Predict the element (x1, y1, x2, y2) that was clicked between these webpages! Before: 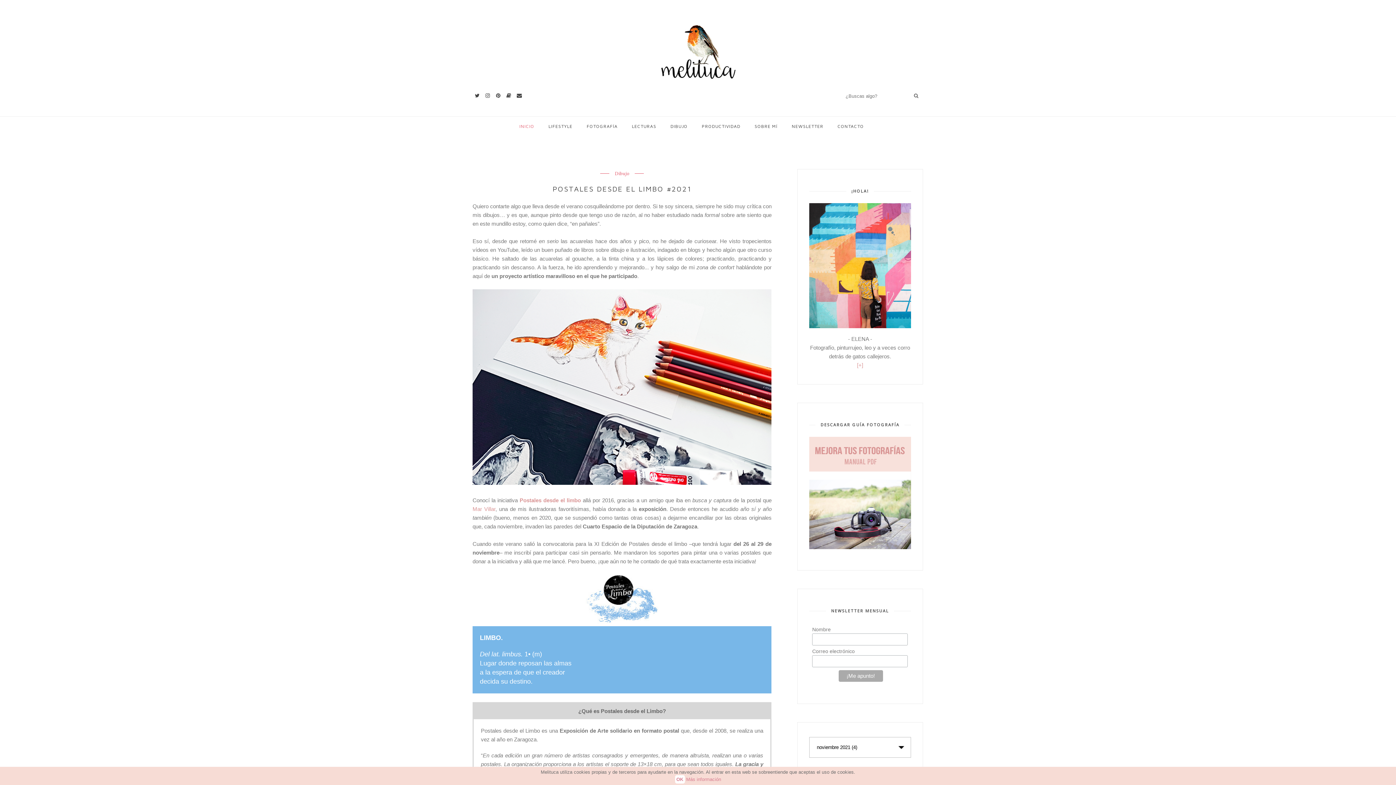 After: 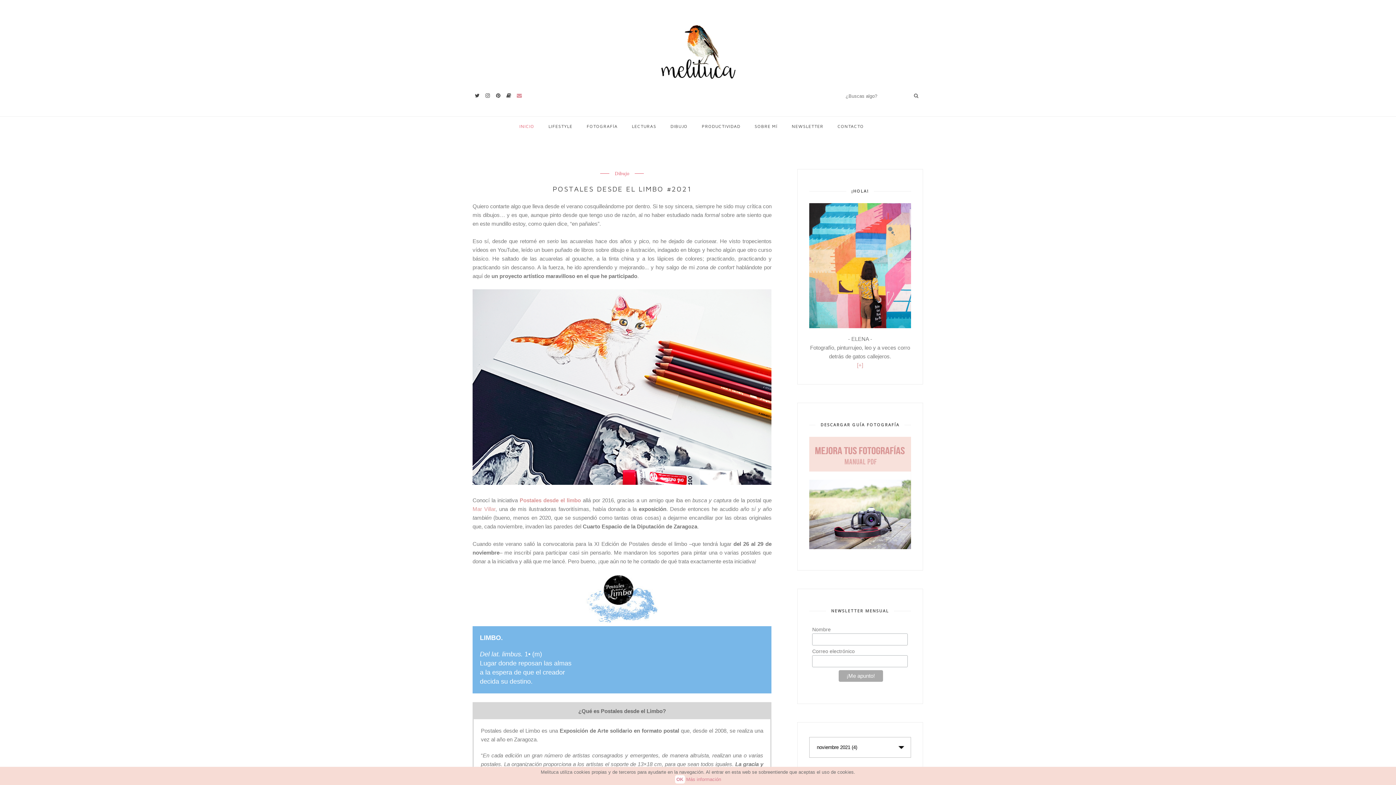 Action: bbox: (514, 85, 524, 105)